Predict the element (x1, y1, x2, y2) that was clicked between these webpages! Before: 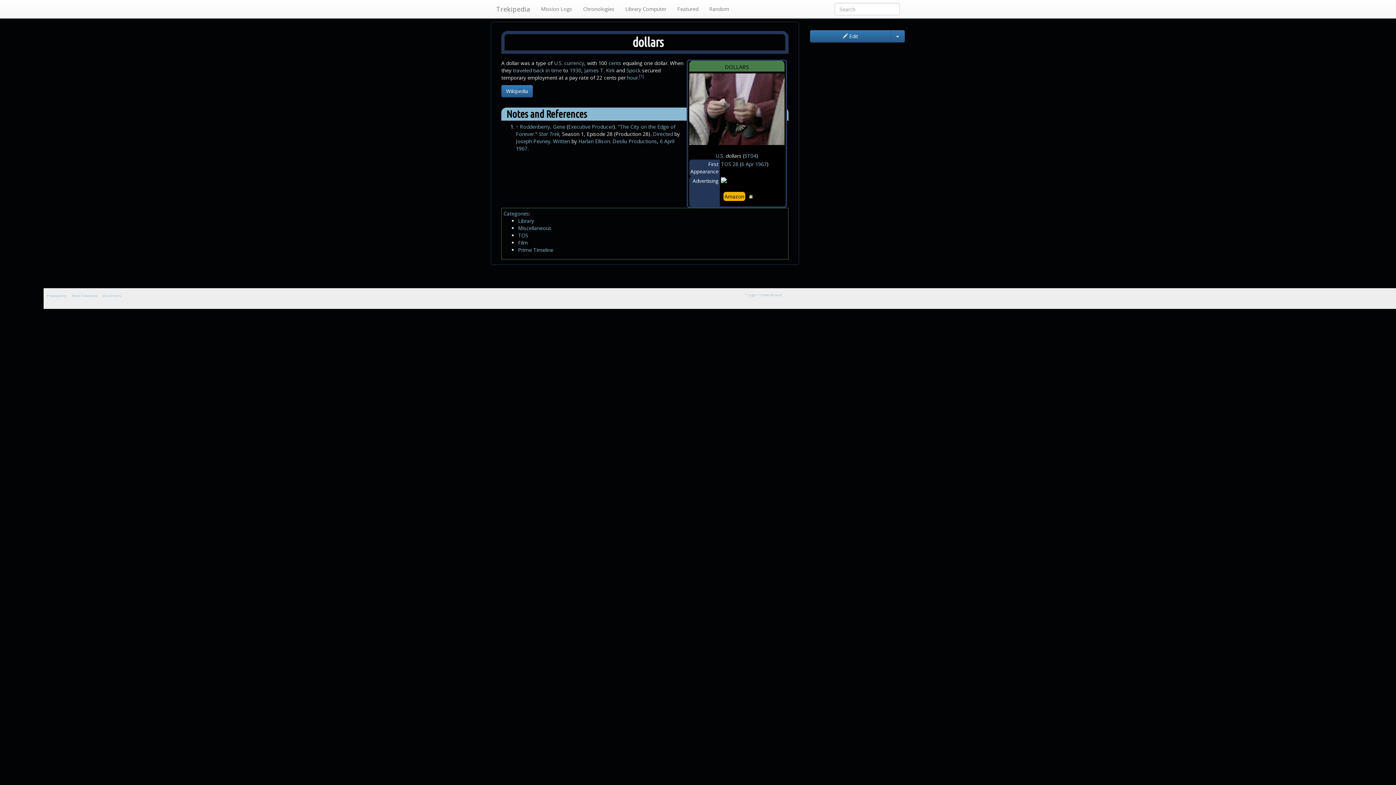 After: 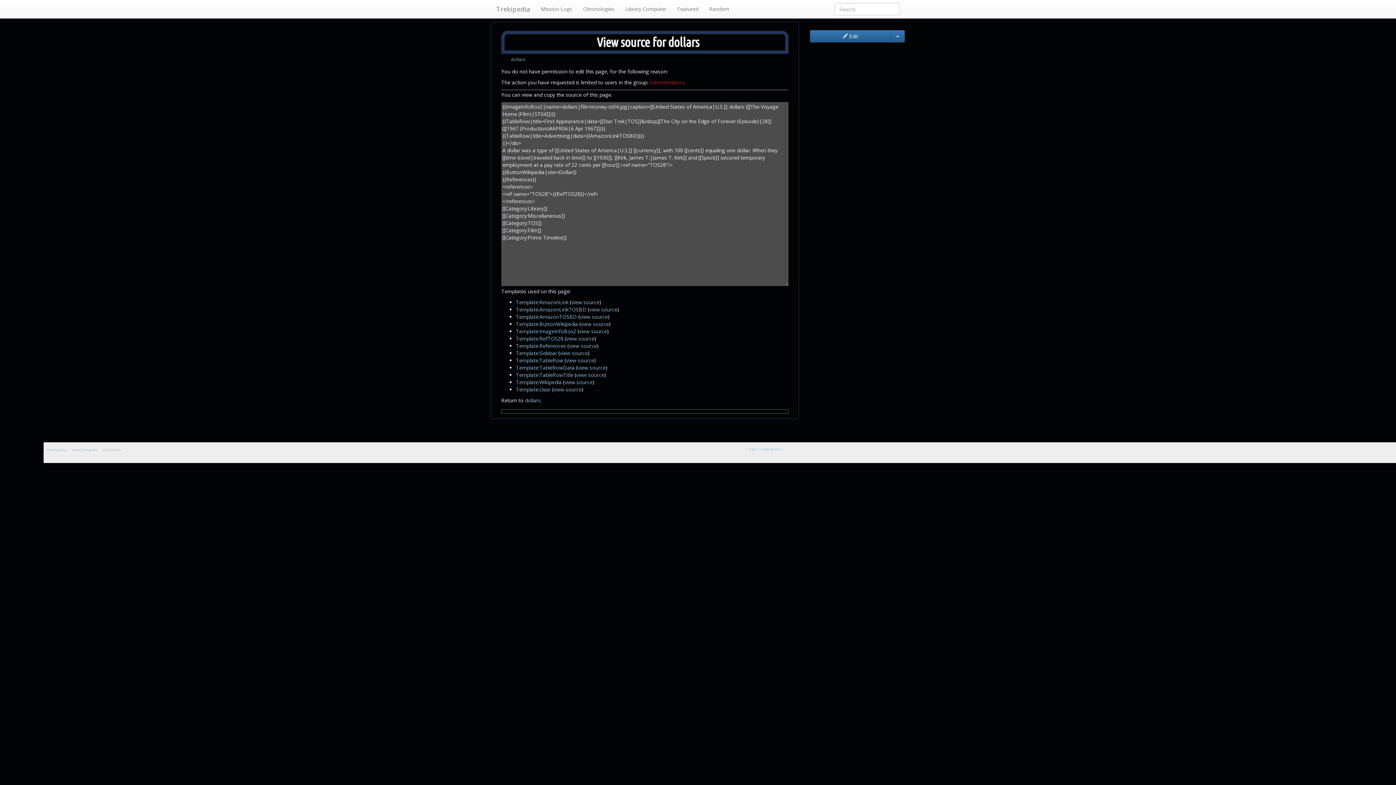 Action: bbox: (810, 30, 891, 42) label:  Edit